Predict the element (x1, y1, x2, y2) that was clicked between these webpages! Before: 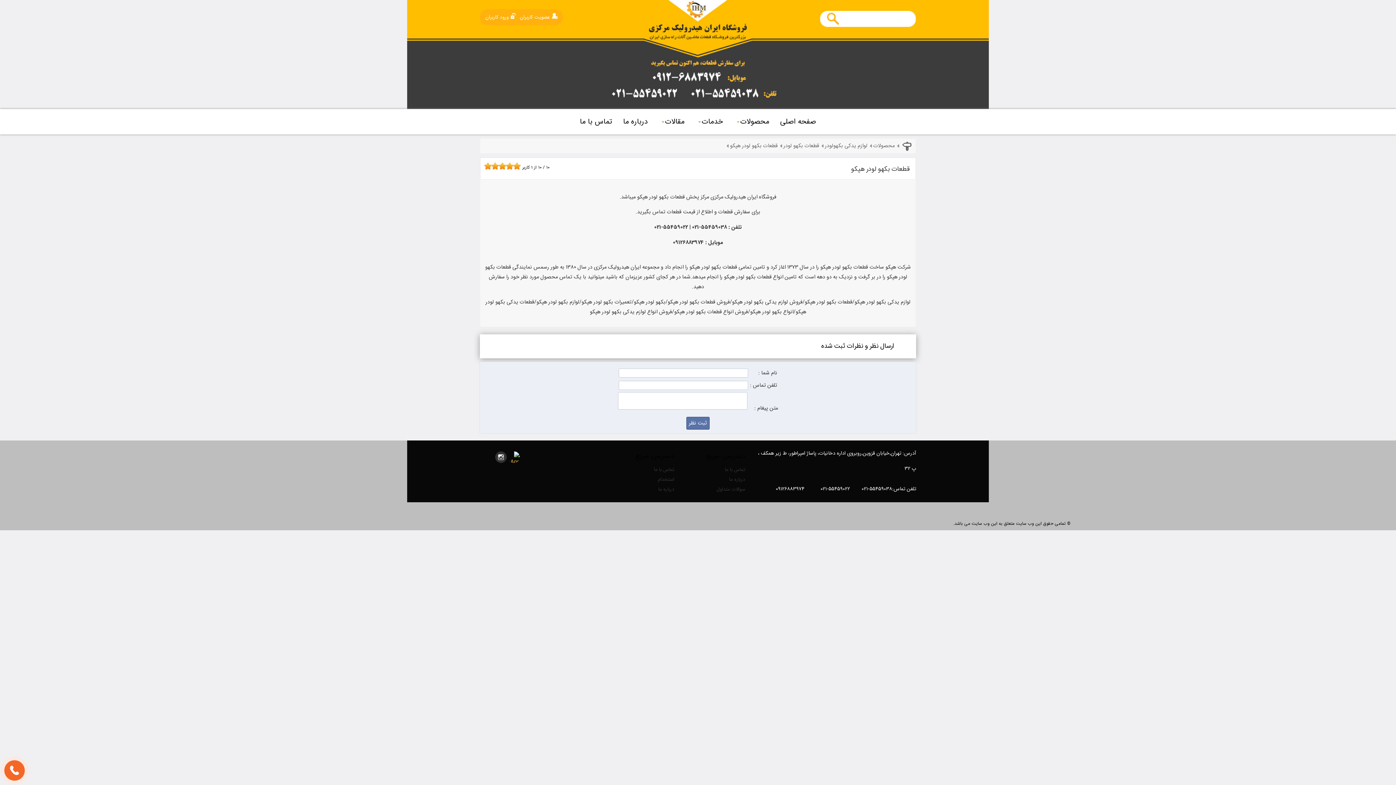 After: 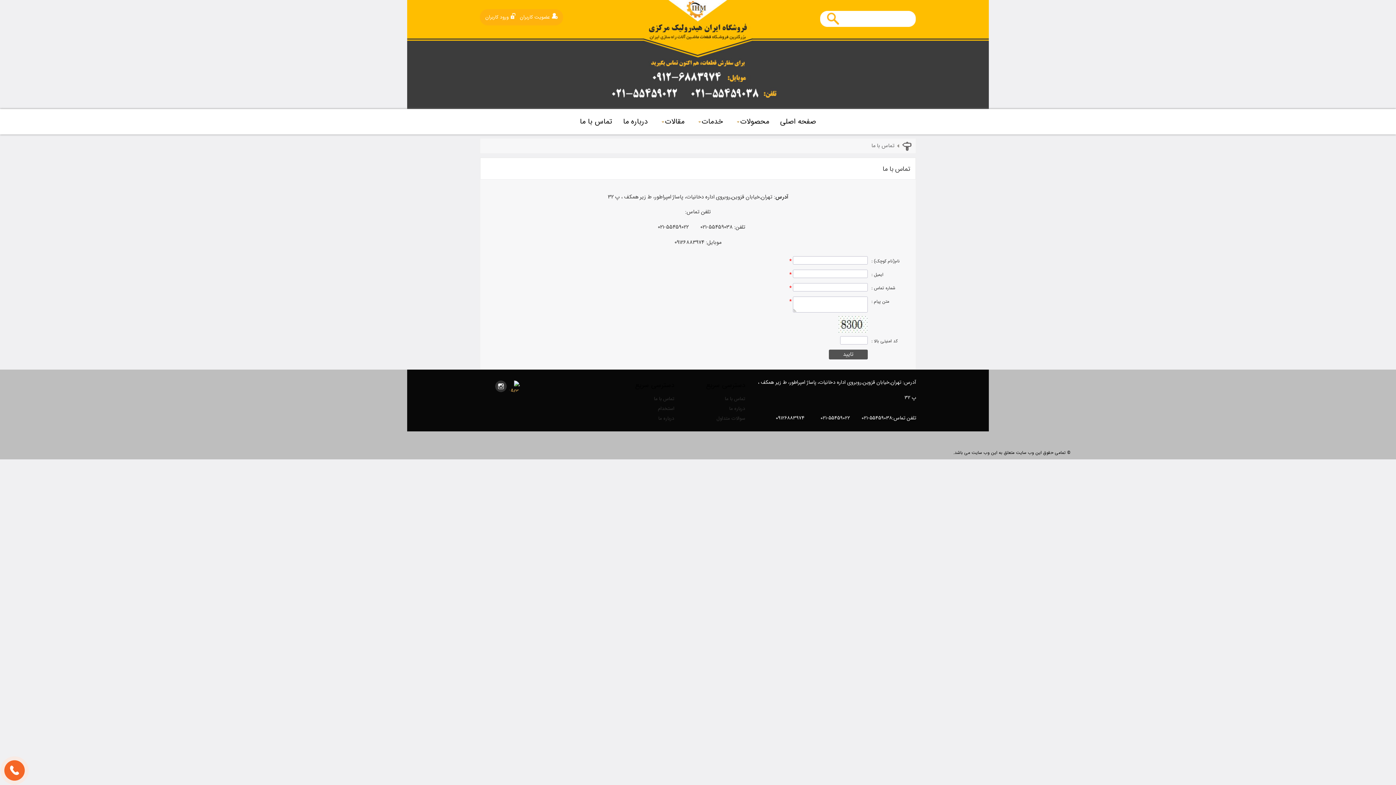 Action: bbox: (574, 109, 617, 134) label: تماس با ما